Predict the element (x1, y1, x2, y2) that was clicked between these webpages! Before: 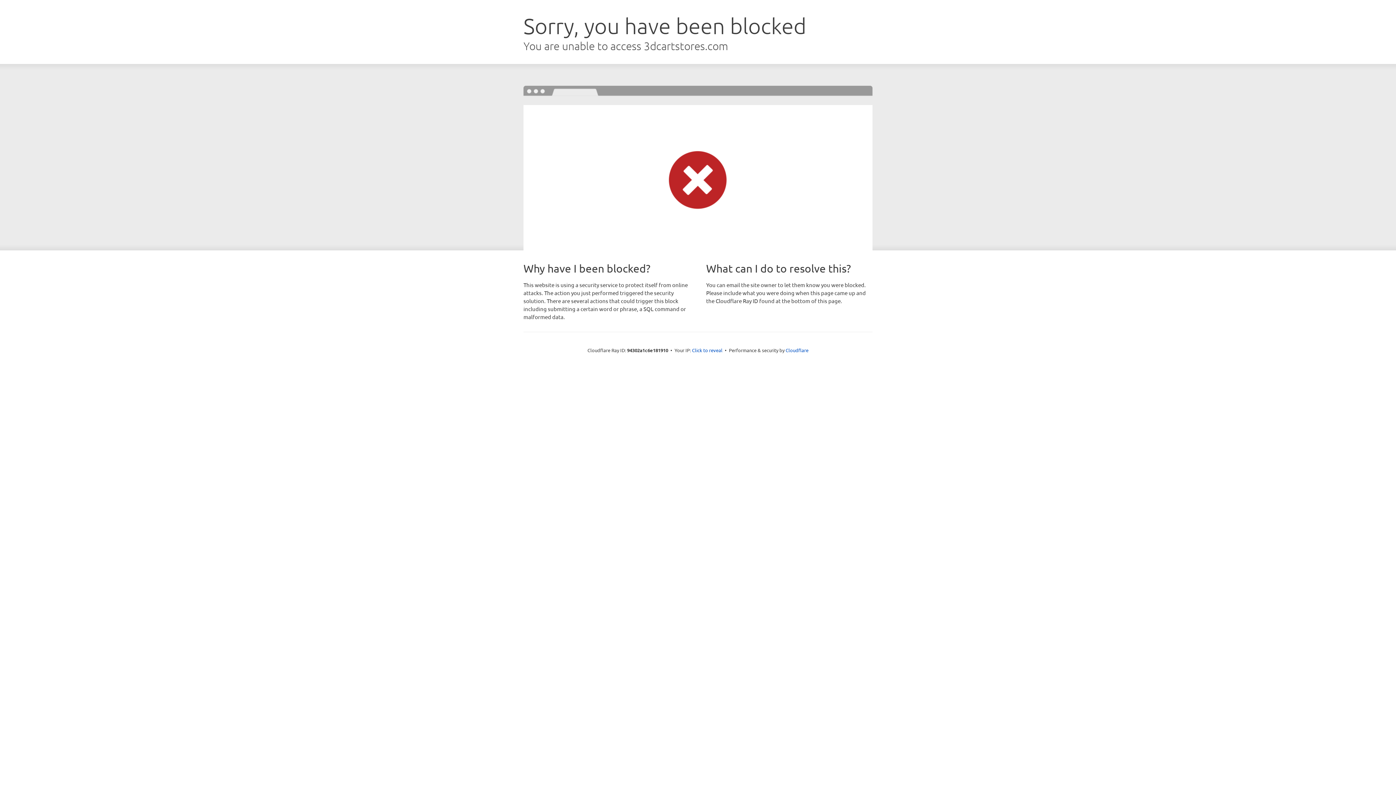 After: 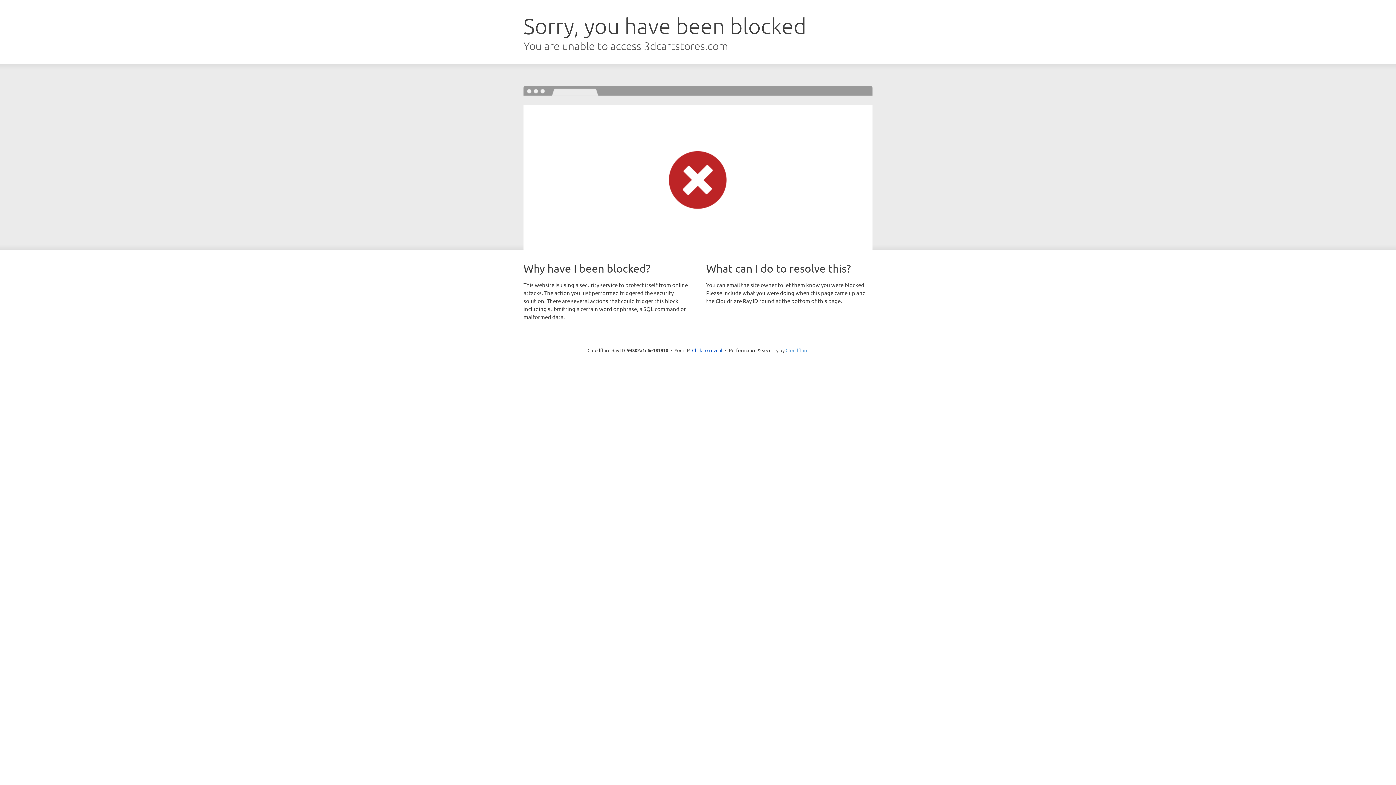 Action: bbox: (785, 347, 808, 353) label: Cloudflare